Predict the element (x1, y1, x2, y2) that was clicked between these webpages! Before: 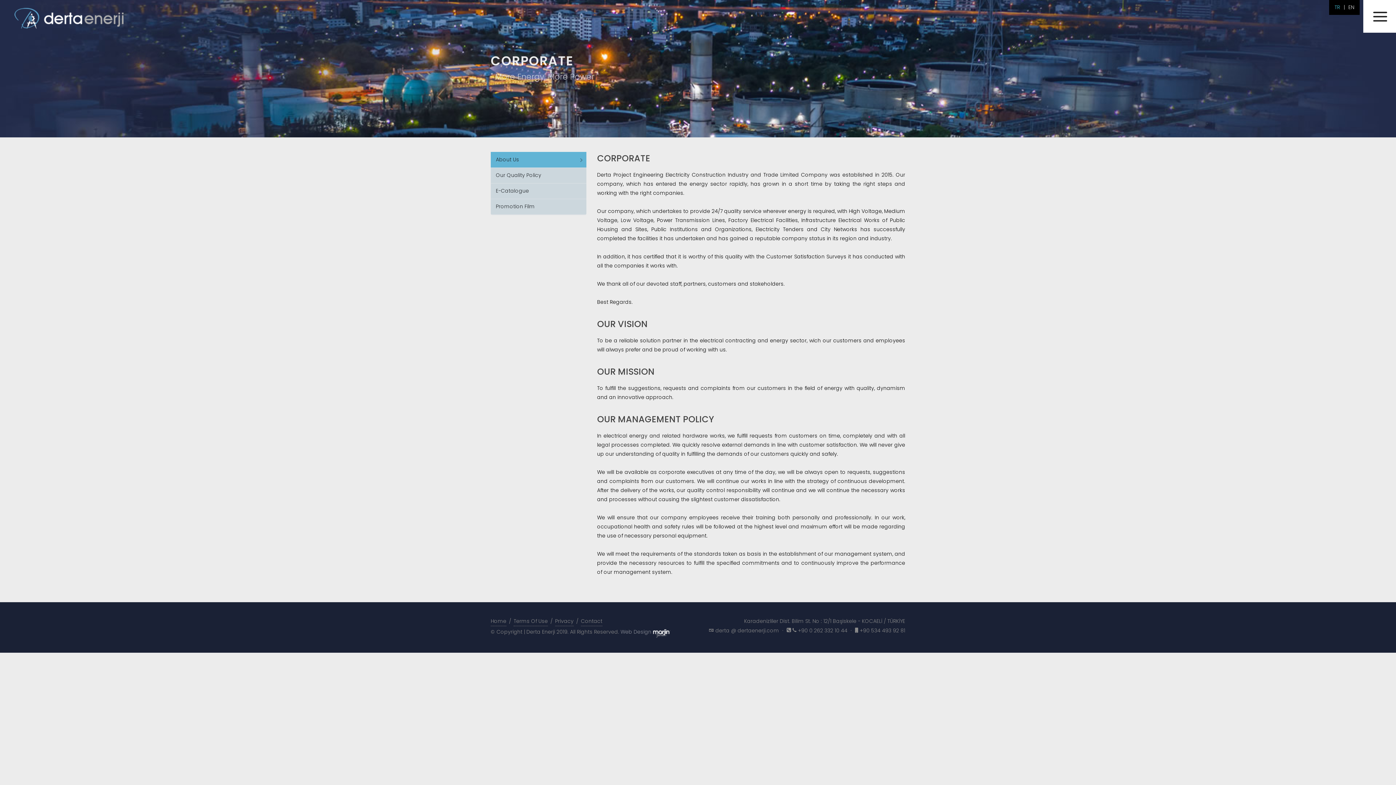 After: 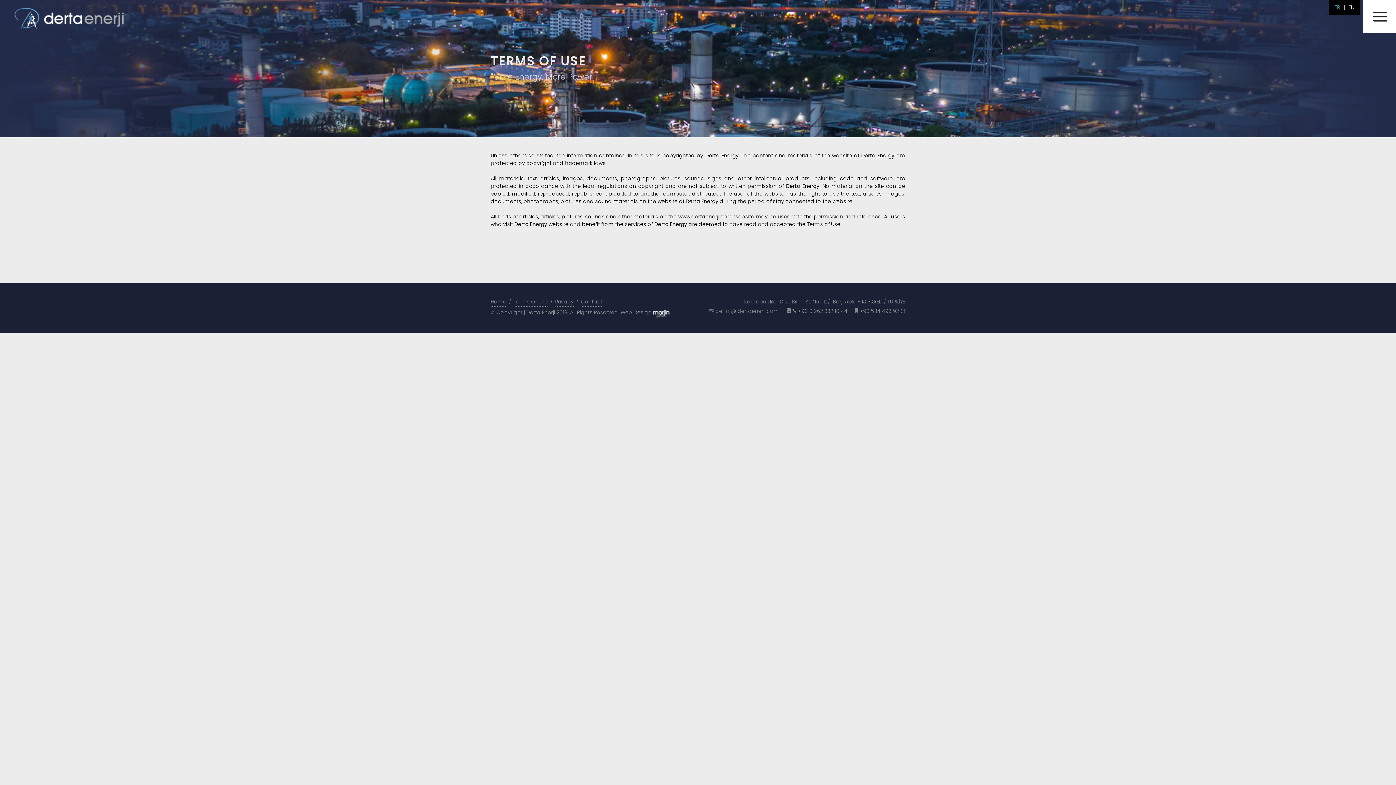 Action: label: Terms Of Use bbox: (513, 617, 548, 626)